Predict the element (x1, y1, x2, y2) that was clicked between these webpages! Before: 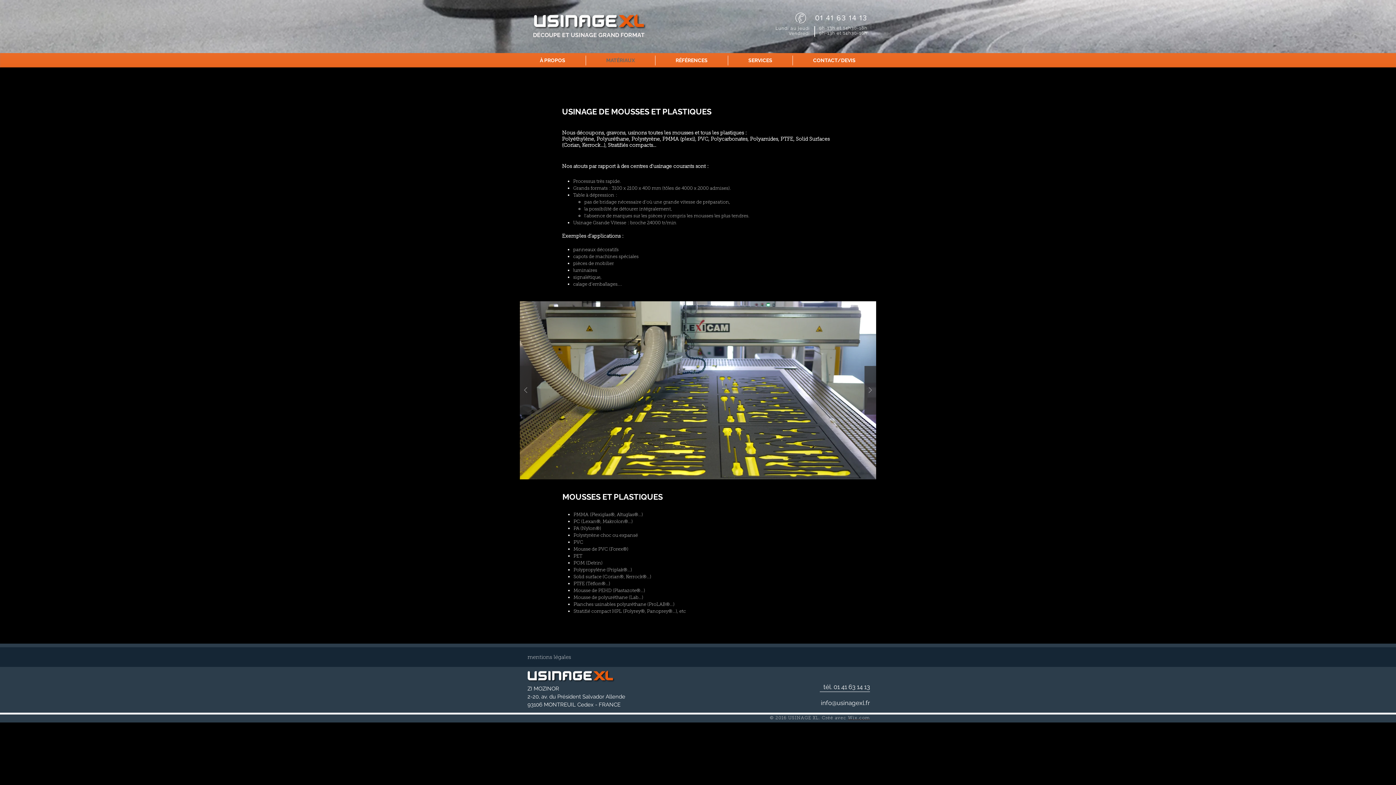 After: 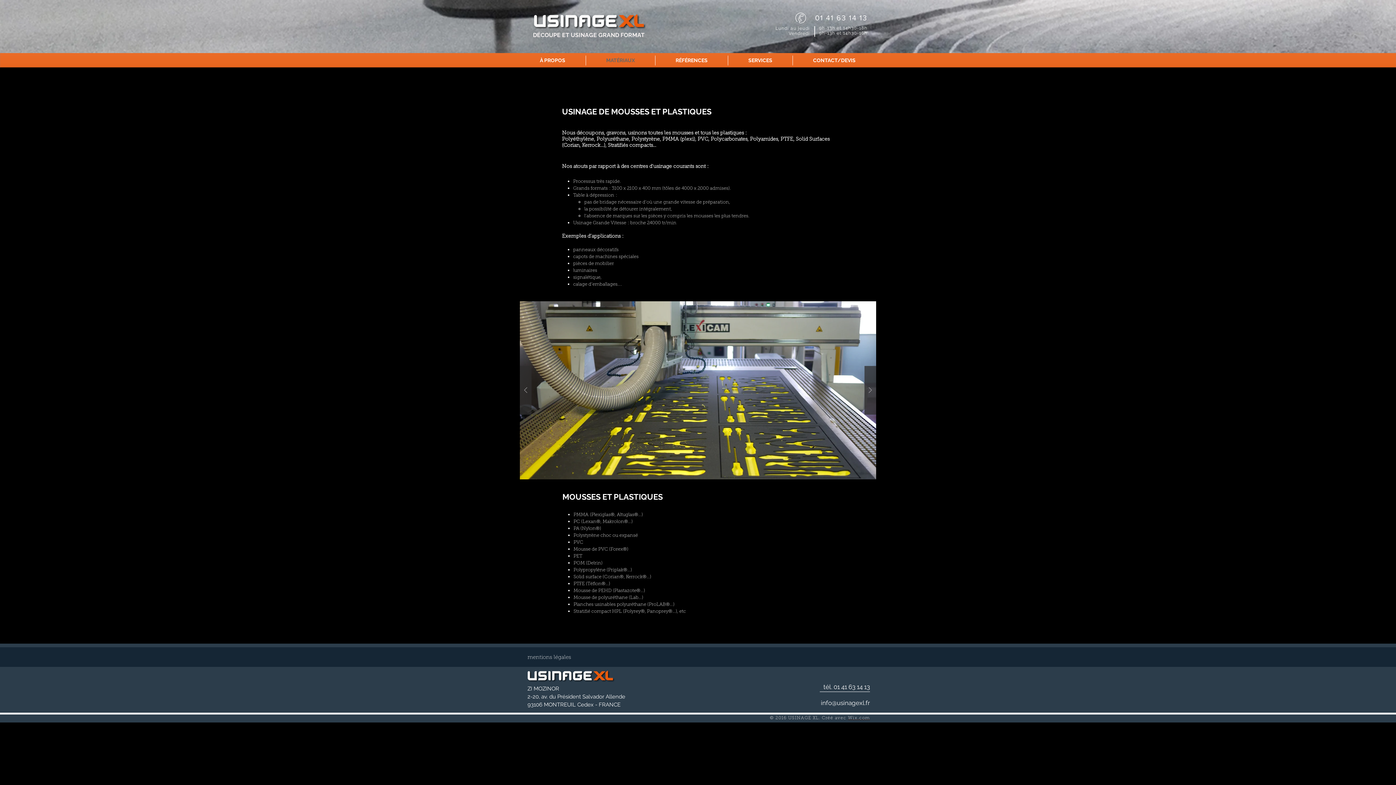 Action: bbox: (821, 700, 870, 706) label: info@usinagexl.fr